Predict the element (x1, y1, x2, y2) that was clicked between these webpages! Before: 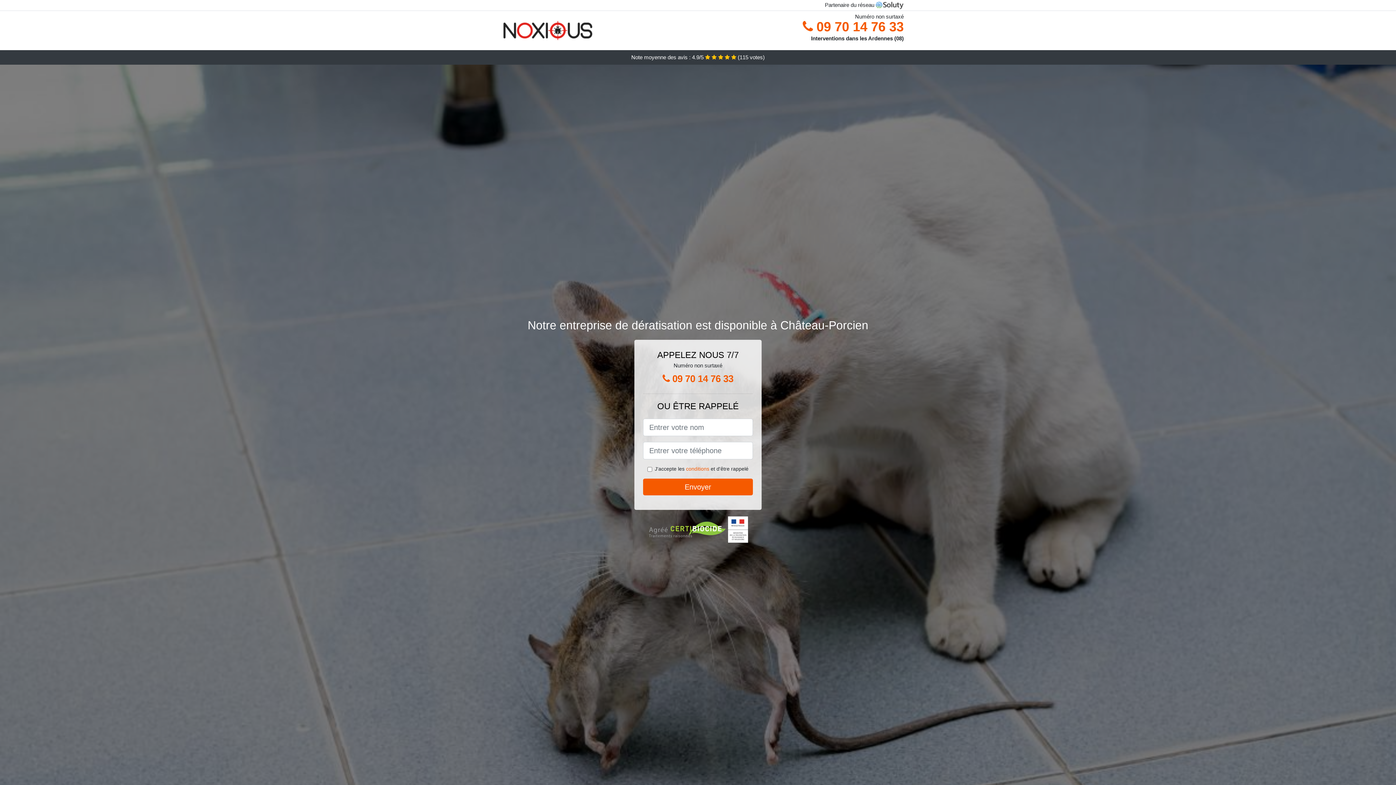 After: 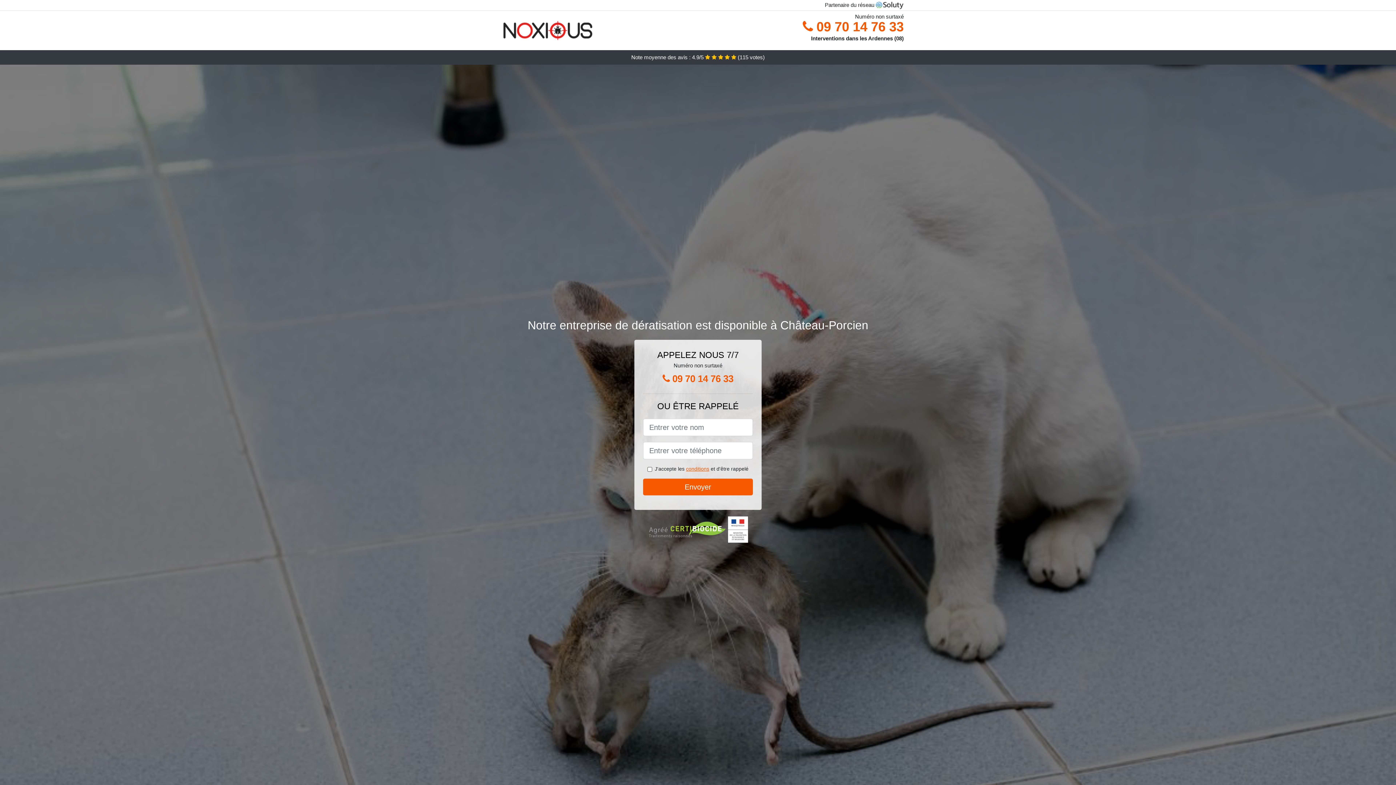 Action: bbox: (686, 466, 709, 472) label: conditions